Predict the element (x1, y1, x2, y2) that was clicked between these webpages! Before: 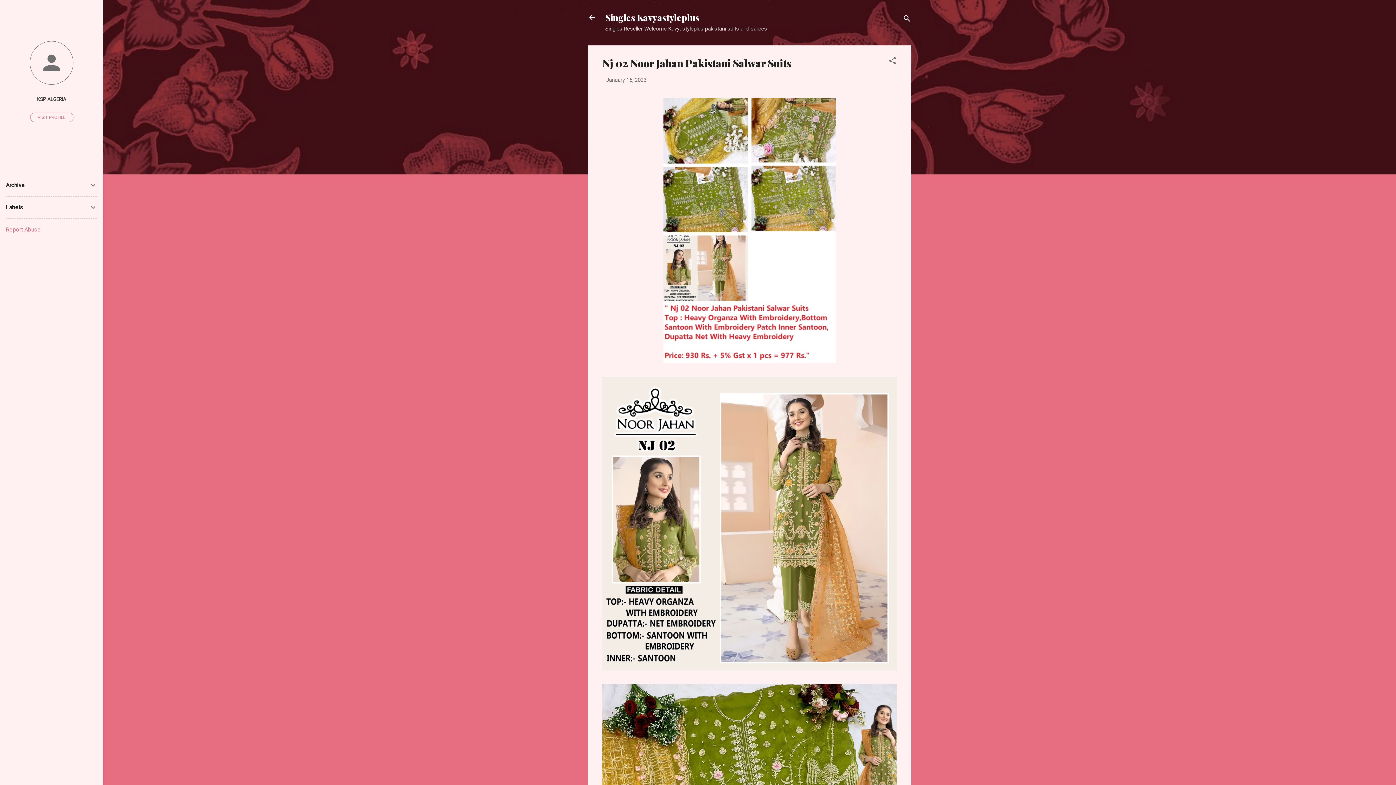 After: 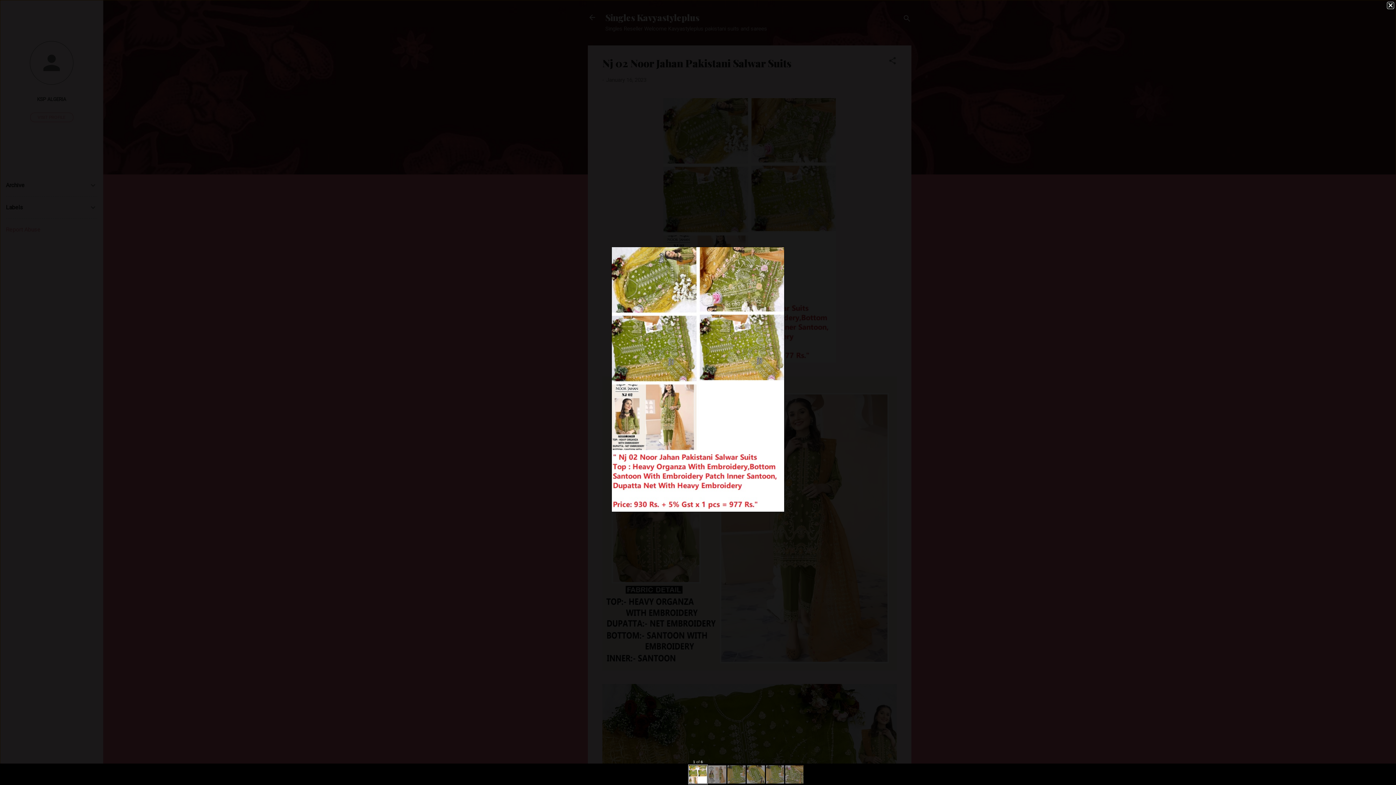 Action: bbox: (602, 92, 897, 370)